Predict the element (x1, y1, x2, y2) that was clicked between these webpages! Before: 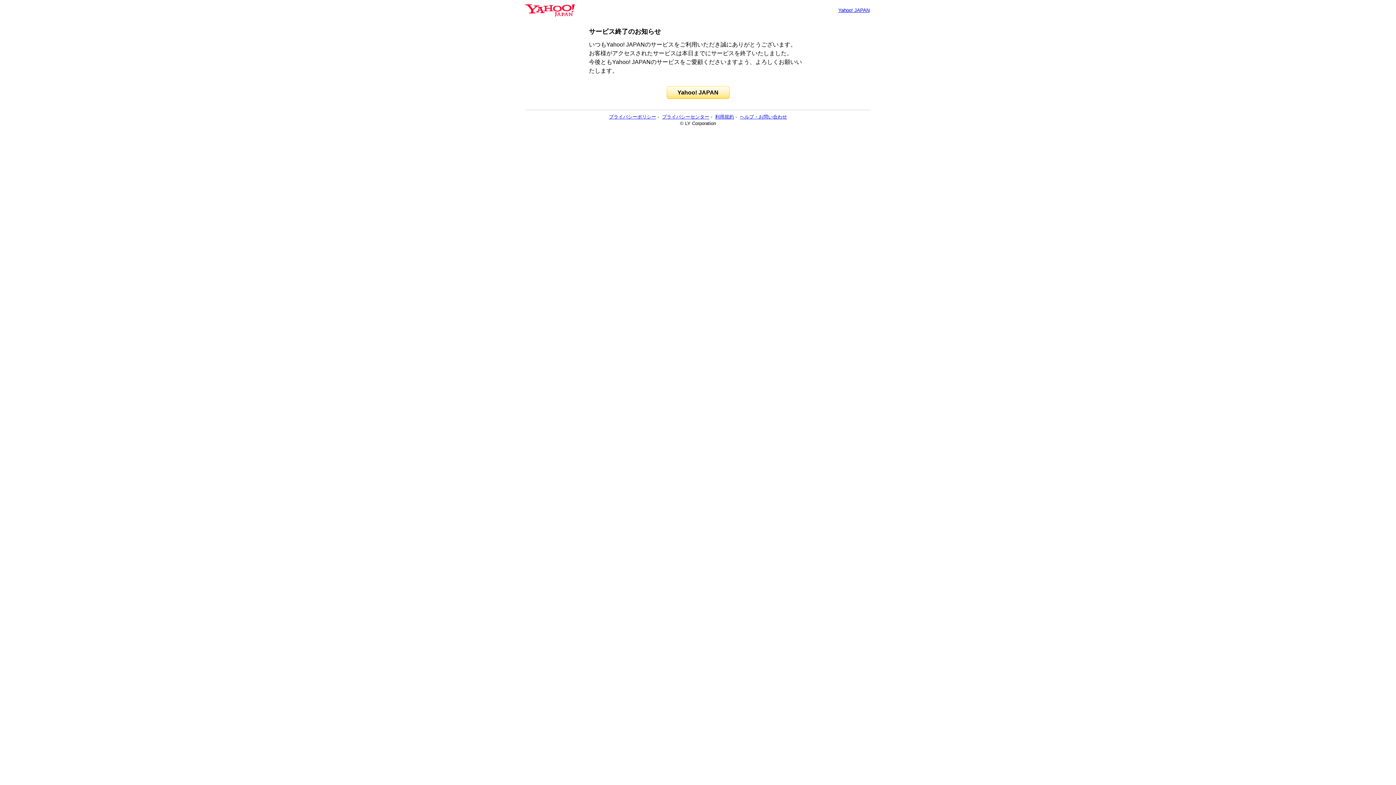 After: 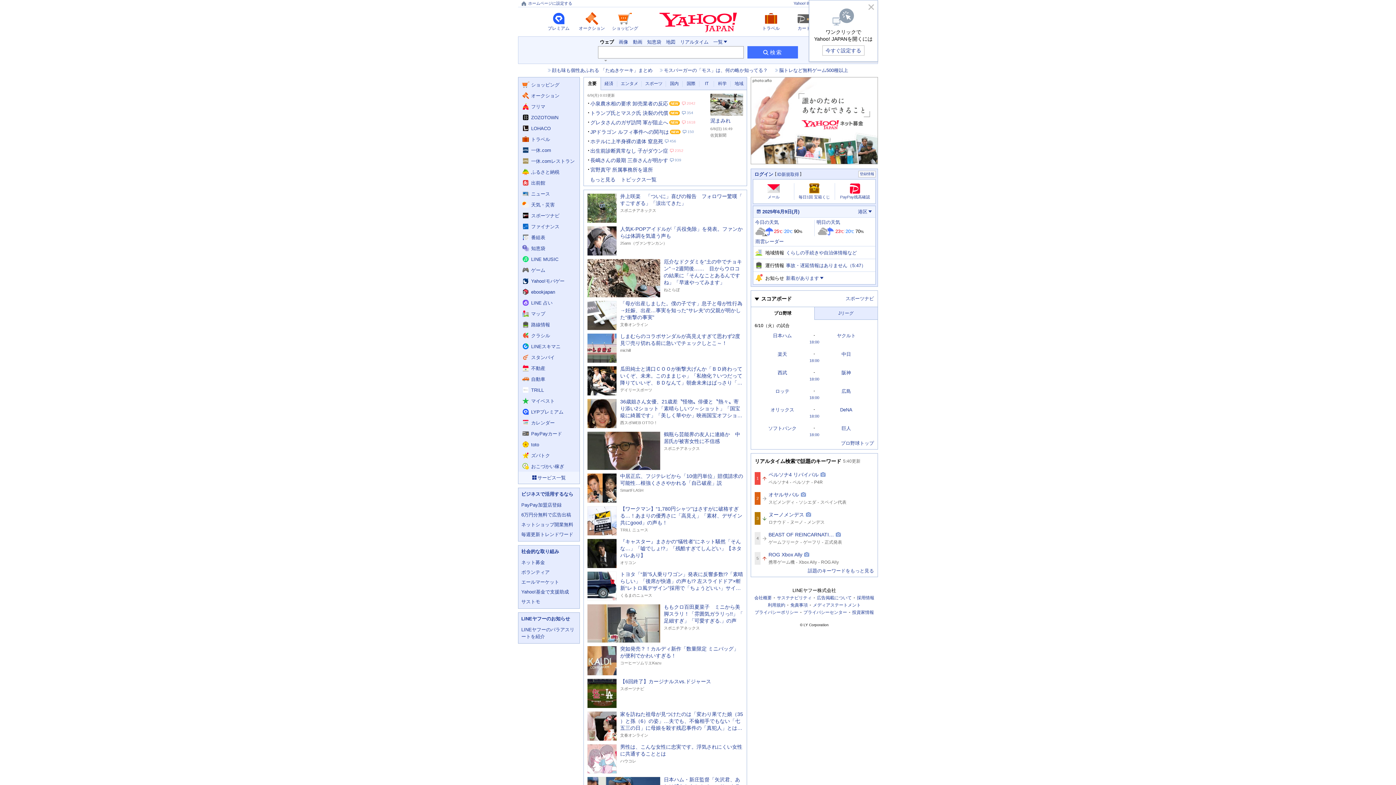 Action: bbox: (525, 6, 574, 13)